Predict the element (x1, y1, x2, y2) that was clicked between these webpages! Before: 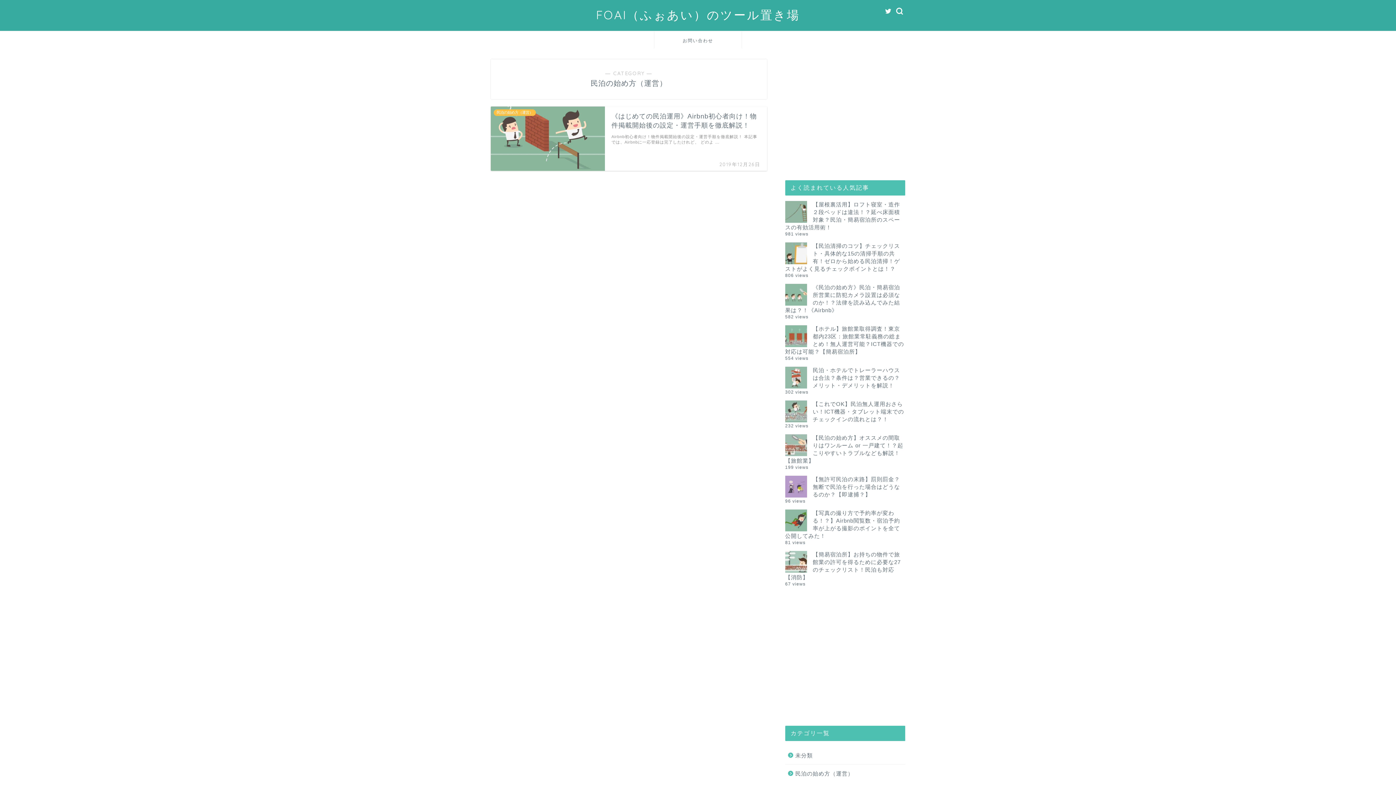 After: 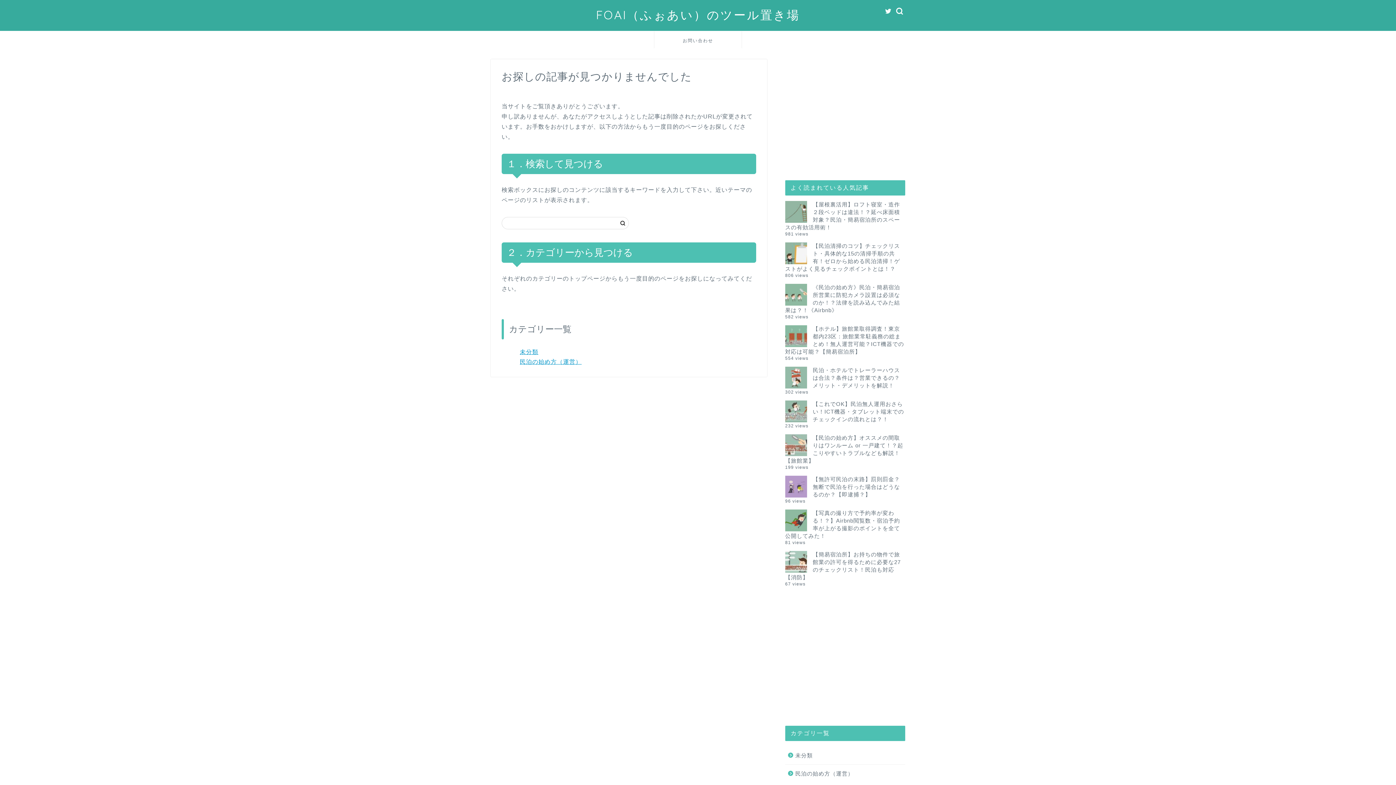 Action: label: 民泊・ホテルでトレーラーハウスは合法？条件は？営業できるの？メリット・デメリットを解説！ bbox: (813, 367, 900, 388)